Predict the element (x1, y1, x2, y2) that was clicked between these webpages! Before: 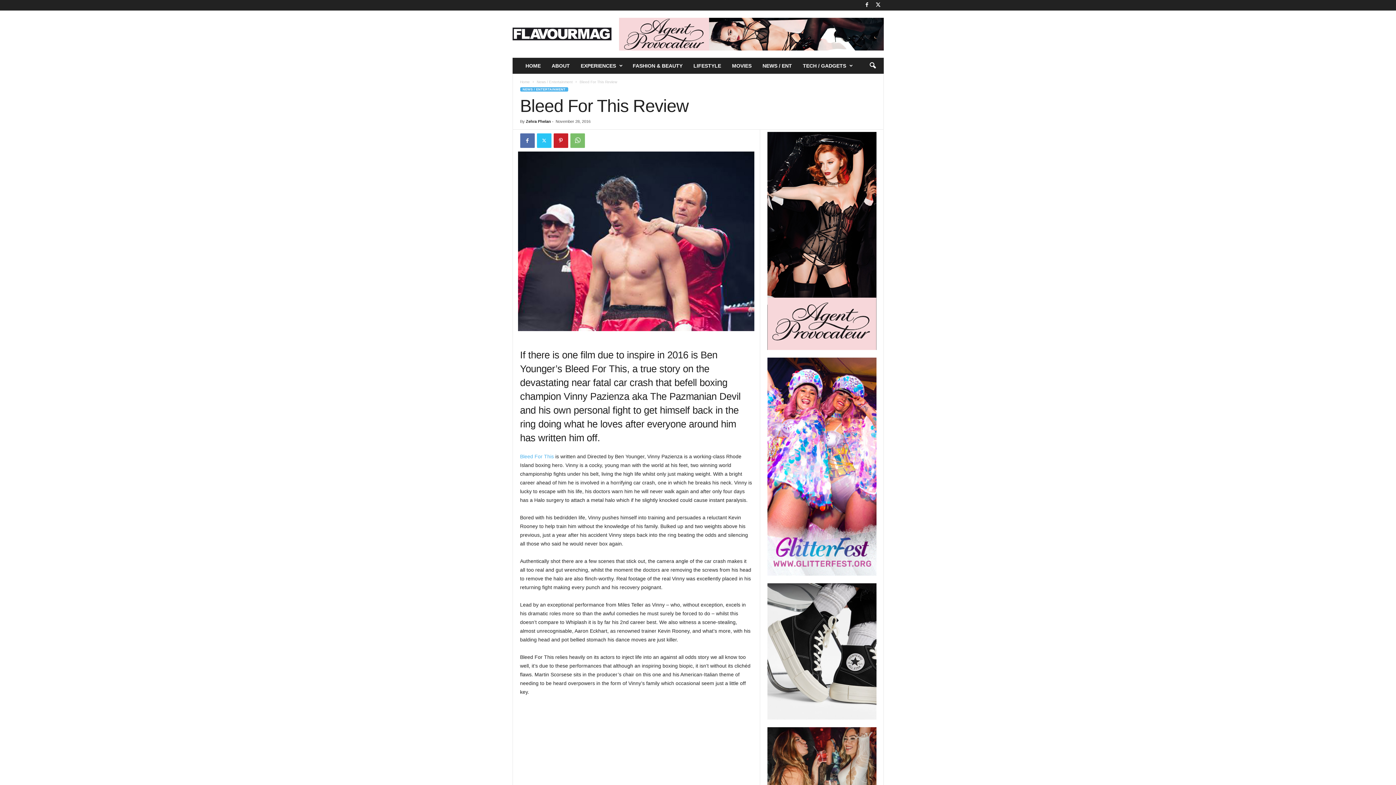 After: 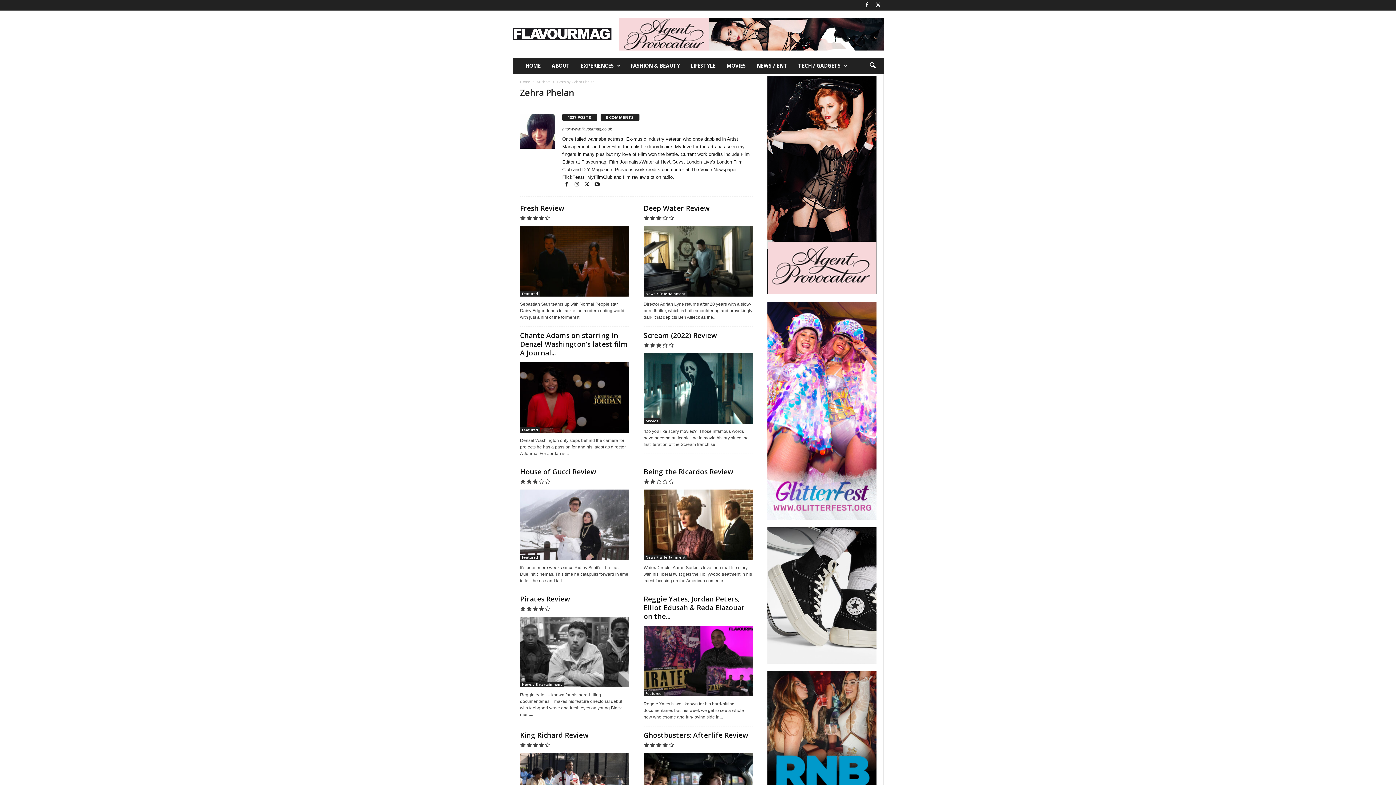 Action: bbox: (526, 119, 551, 123) label: Zehra Phelan